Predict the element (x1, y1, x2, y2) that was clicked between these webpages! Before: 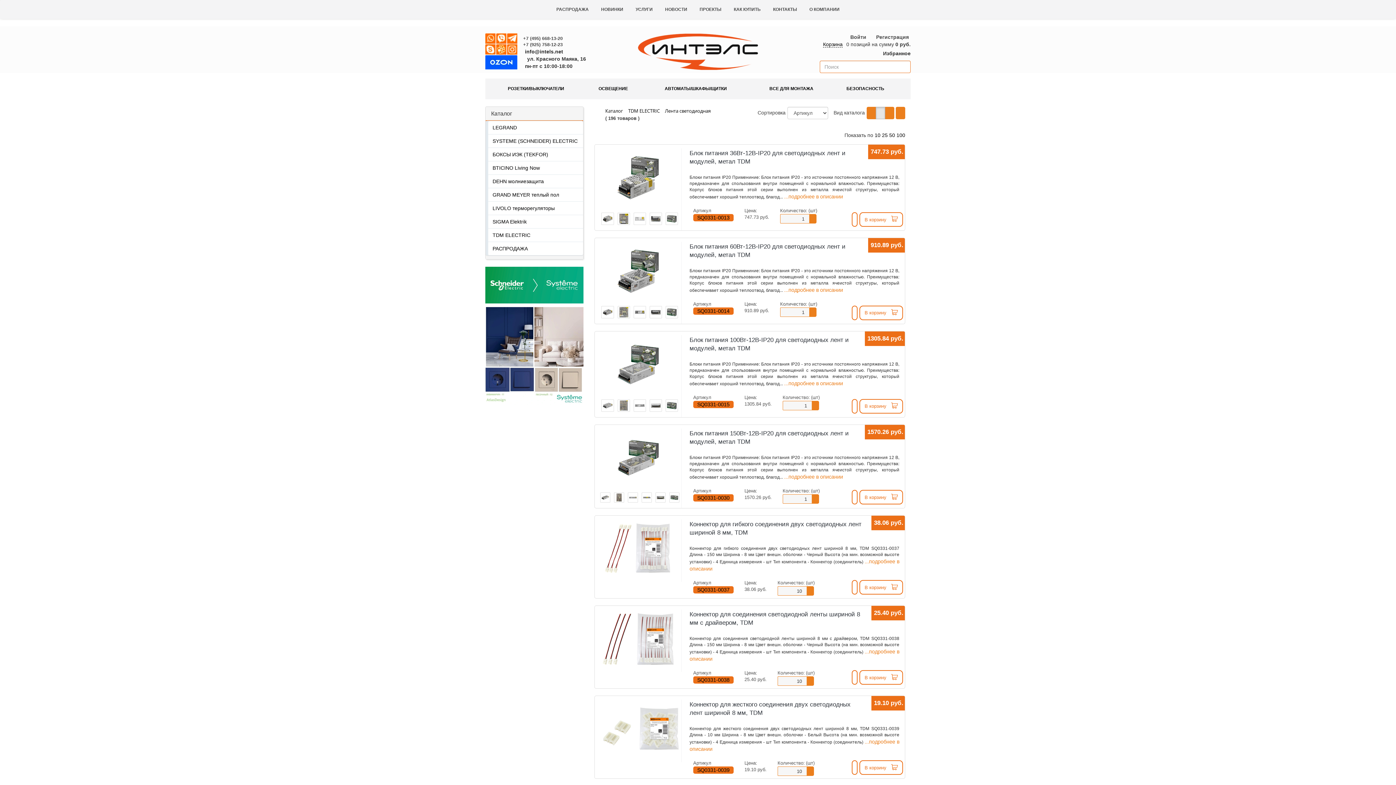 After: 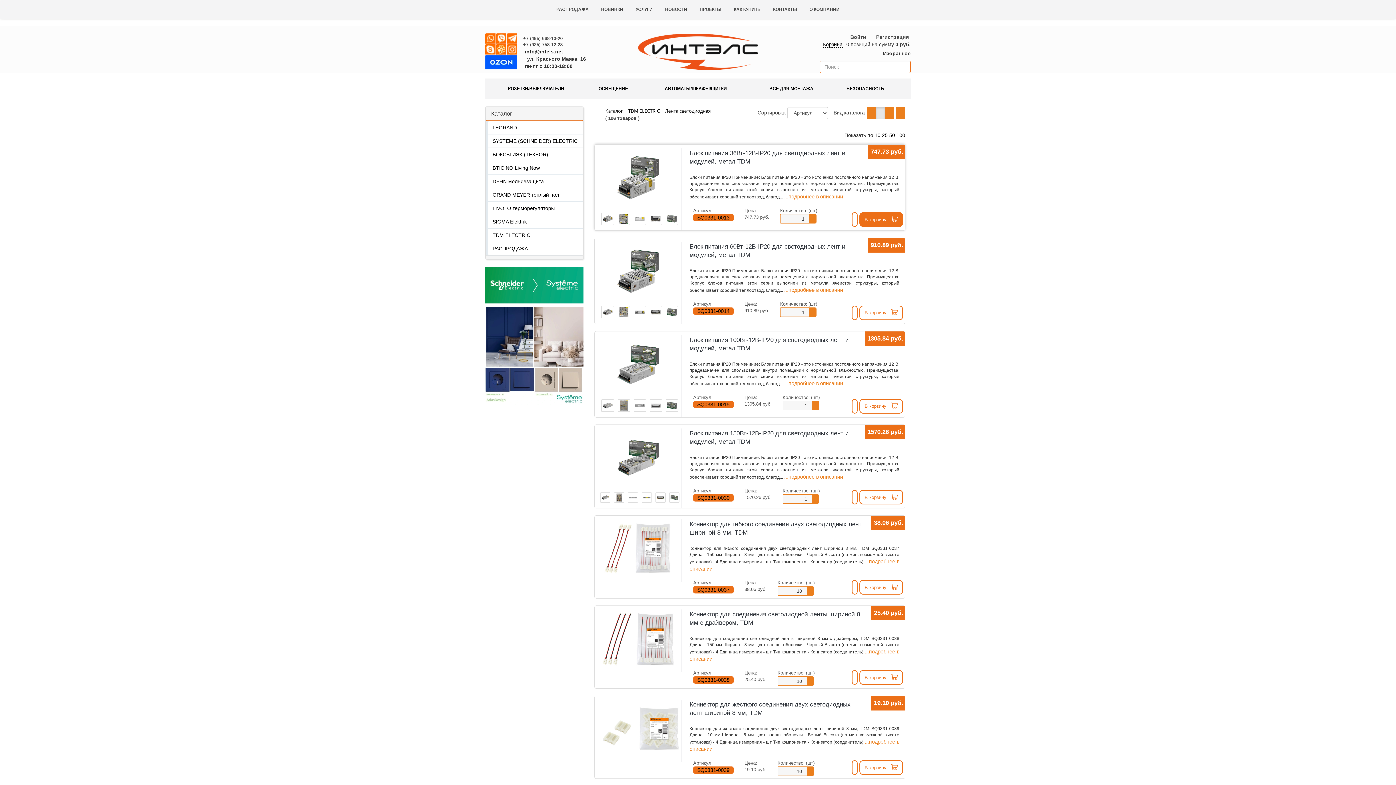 Action: bbox: (859, 212, 903, 226) label: добавить в корзину